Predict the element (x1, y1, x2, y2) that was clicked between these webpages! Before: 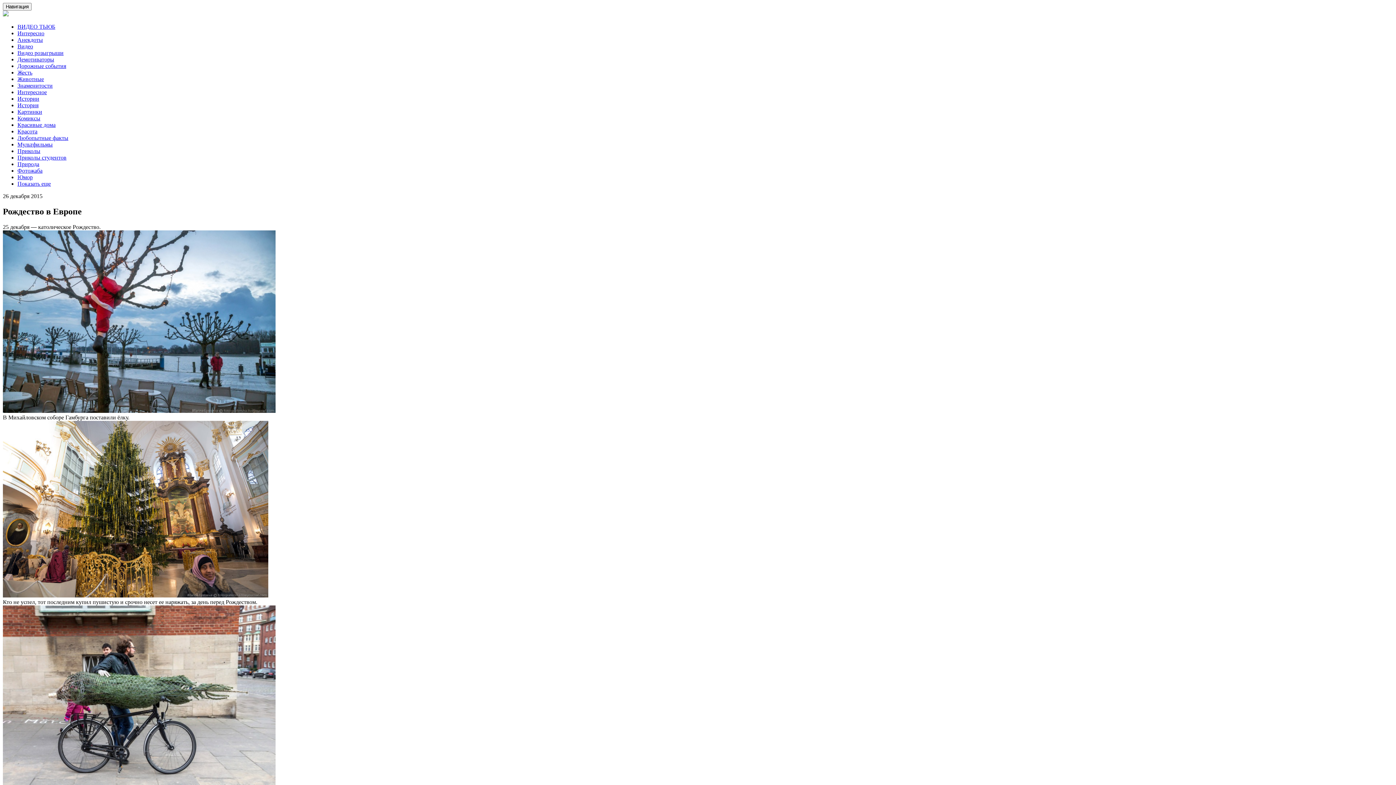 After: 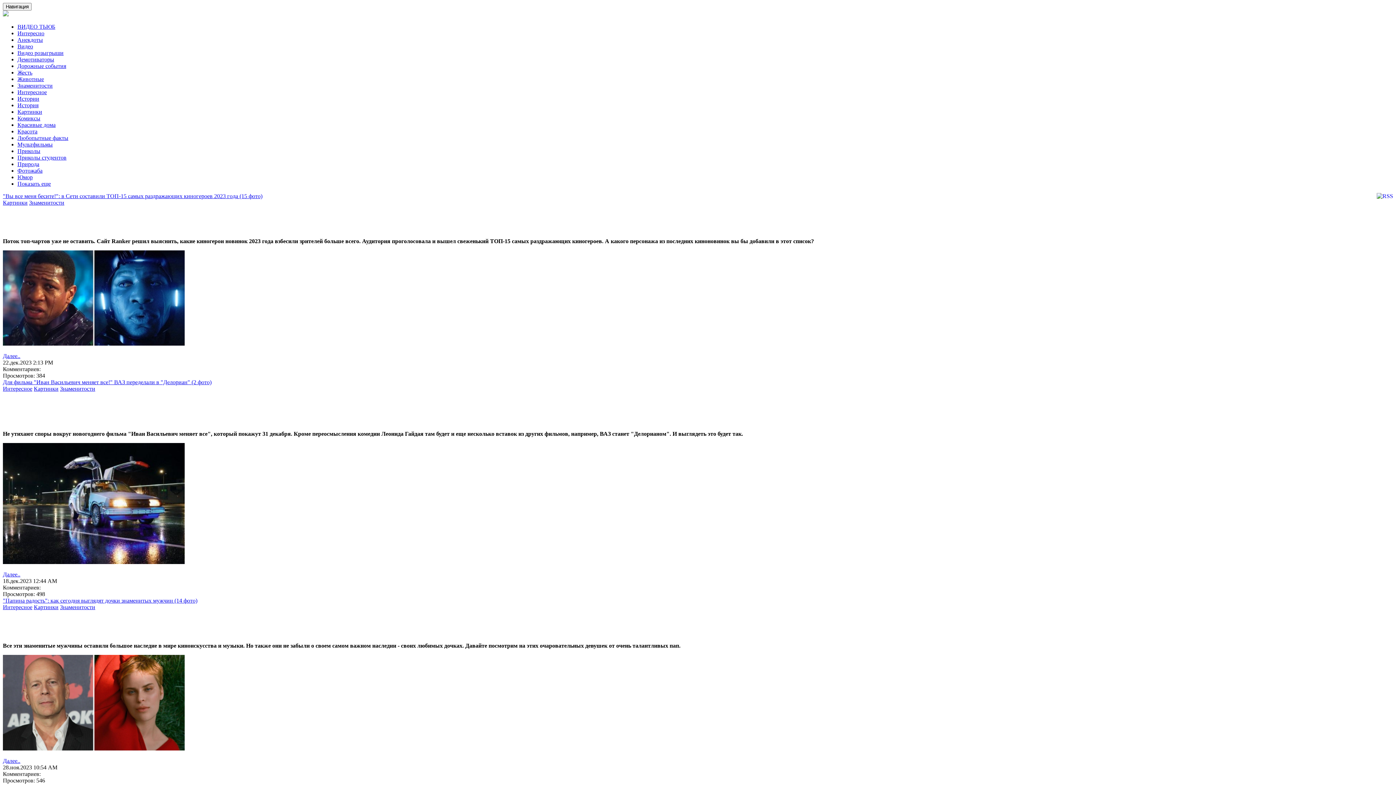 Action: bbox: (17, 82, 52, 88) label: Знаменитости